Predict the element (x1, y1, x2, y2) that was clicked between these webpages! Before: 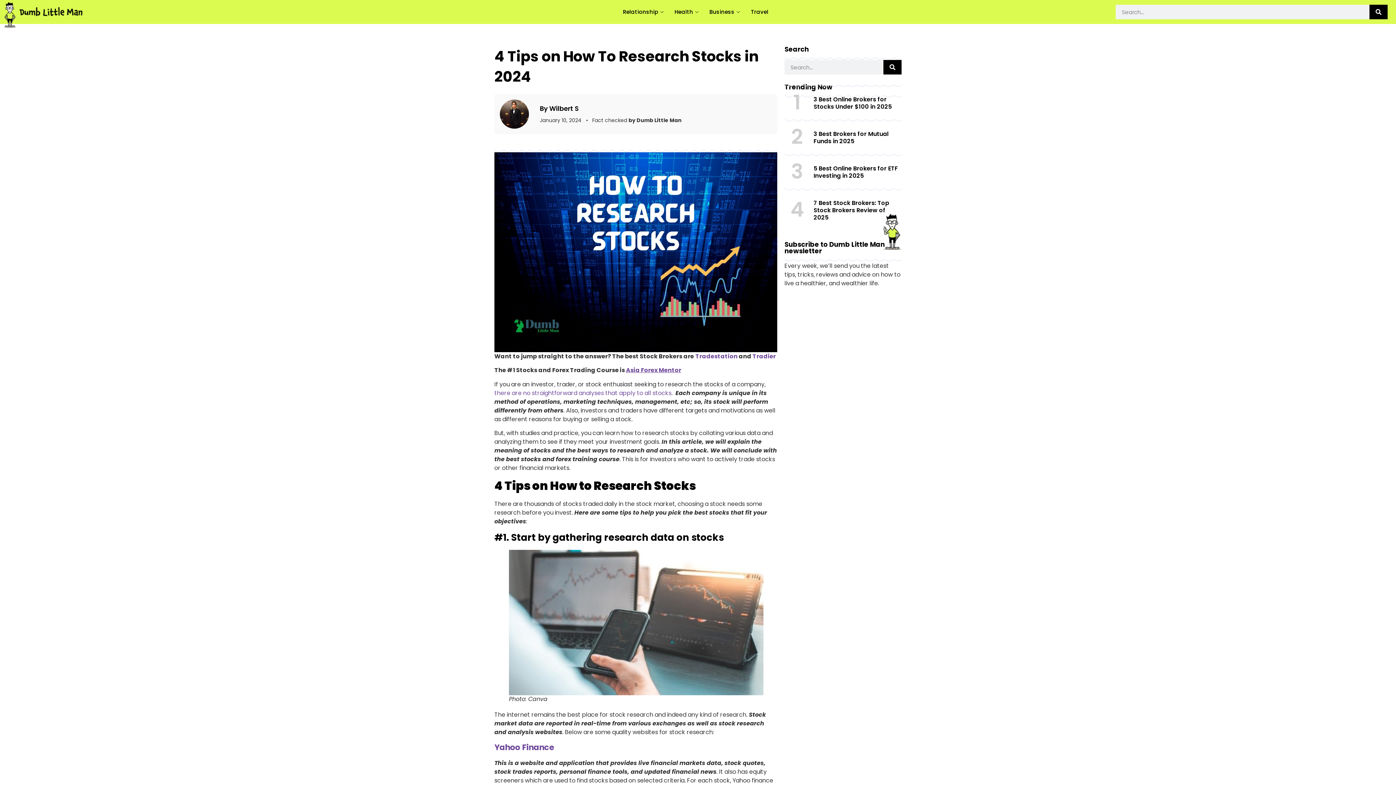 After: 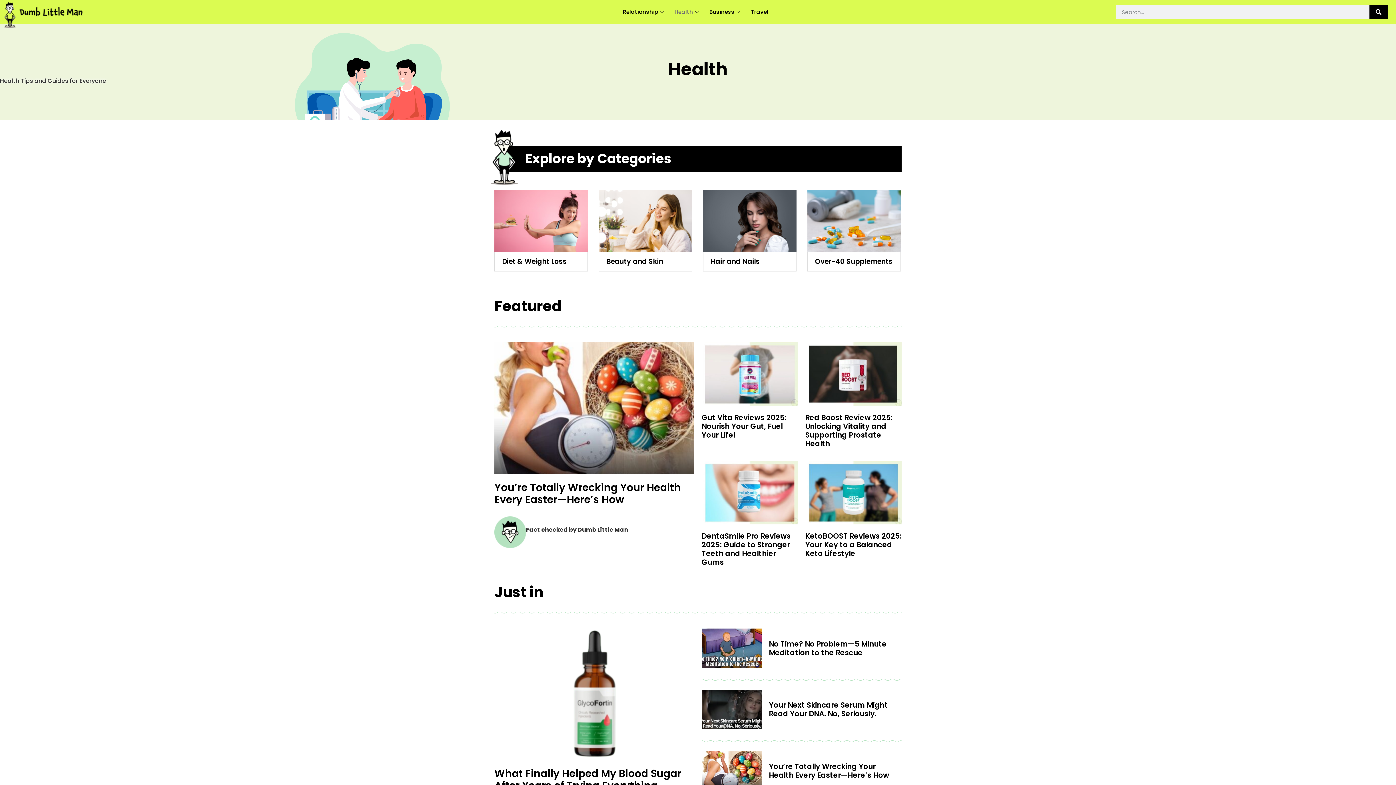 Action: label: Health bbox: (669, 0, 704, 24)